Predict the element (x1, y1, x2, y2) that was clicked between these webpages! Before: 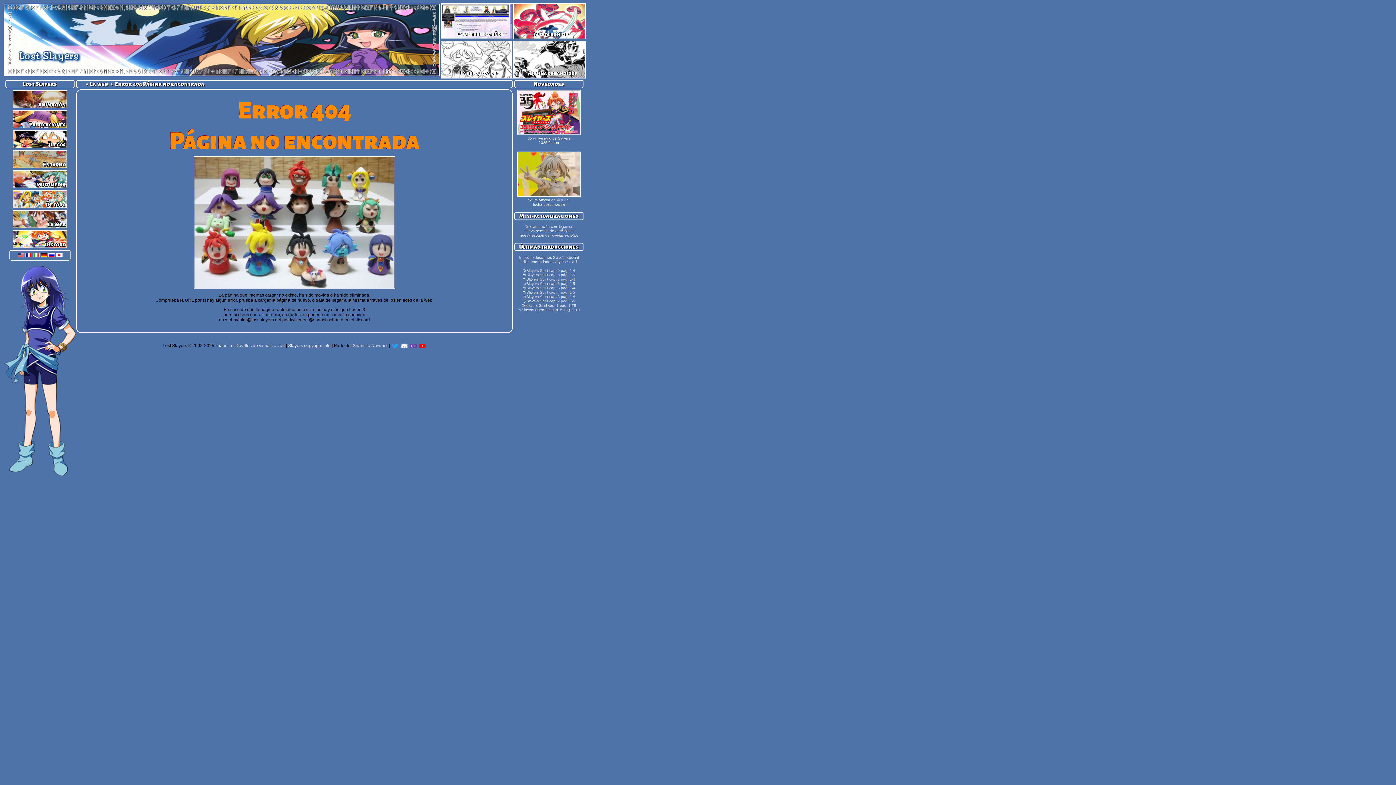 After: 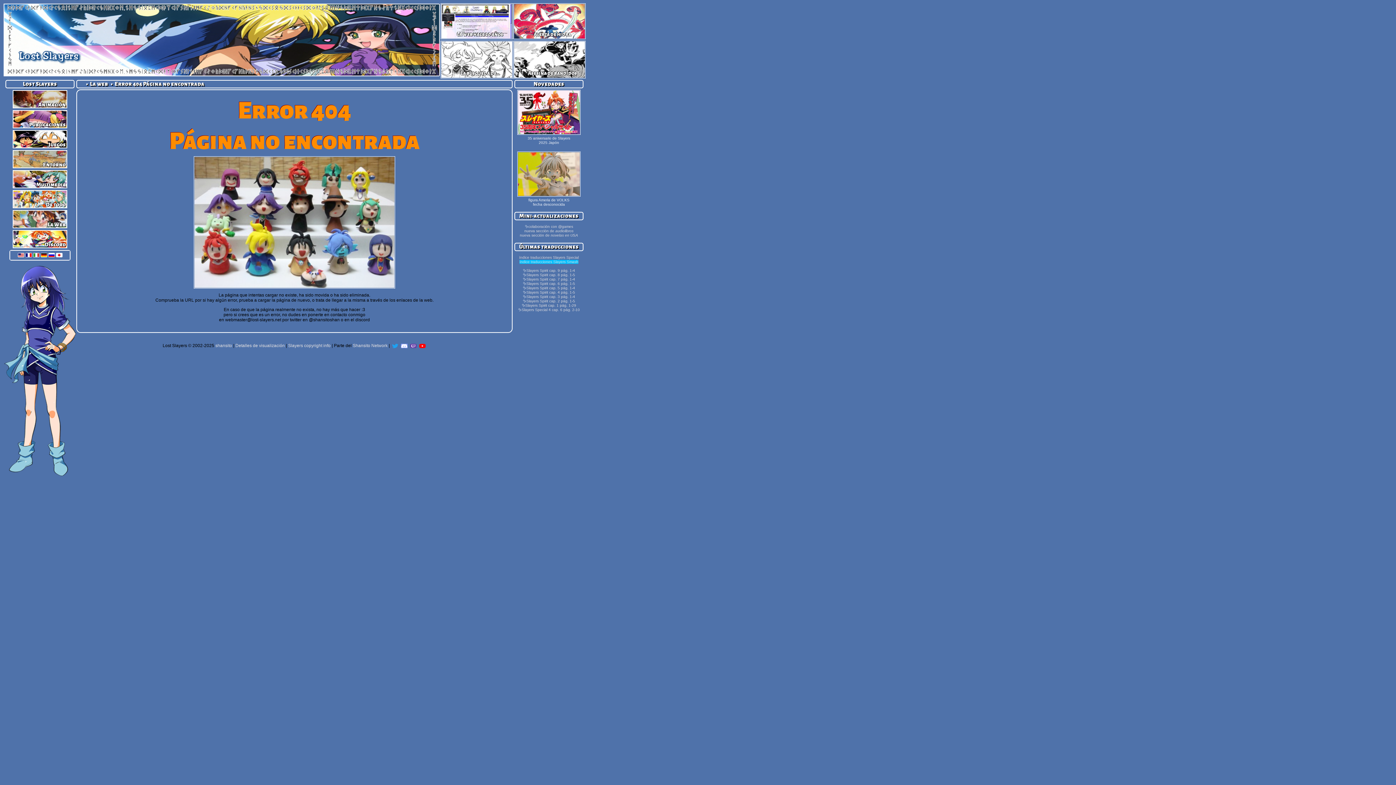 Action: label: índice traducciones Slayers Smash bbox: (519, 260, 578, 264)